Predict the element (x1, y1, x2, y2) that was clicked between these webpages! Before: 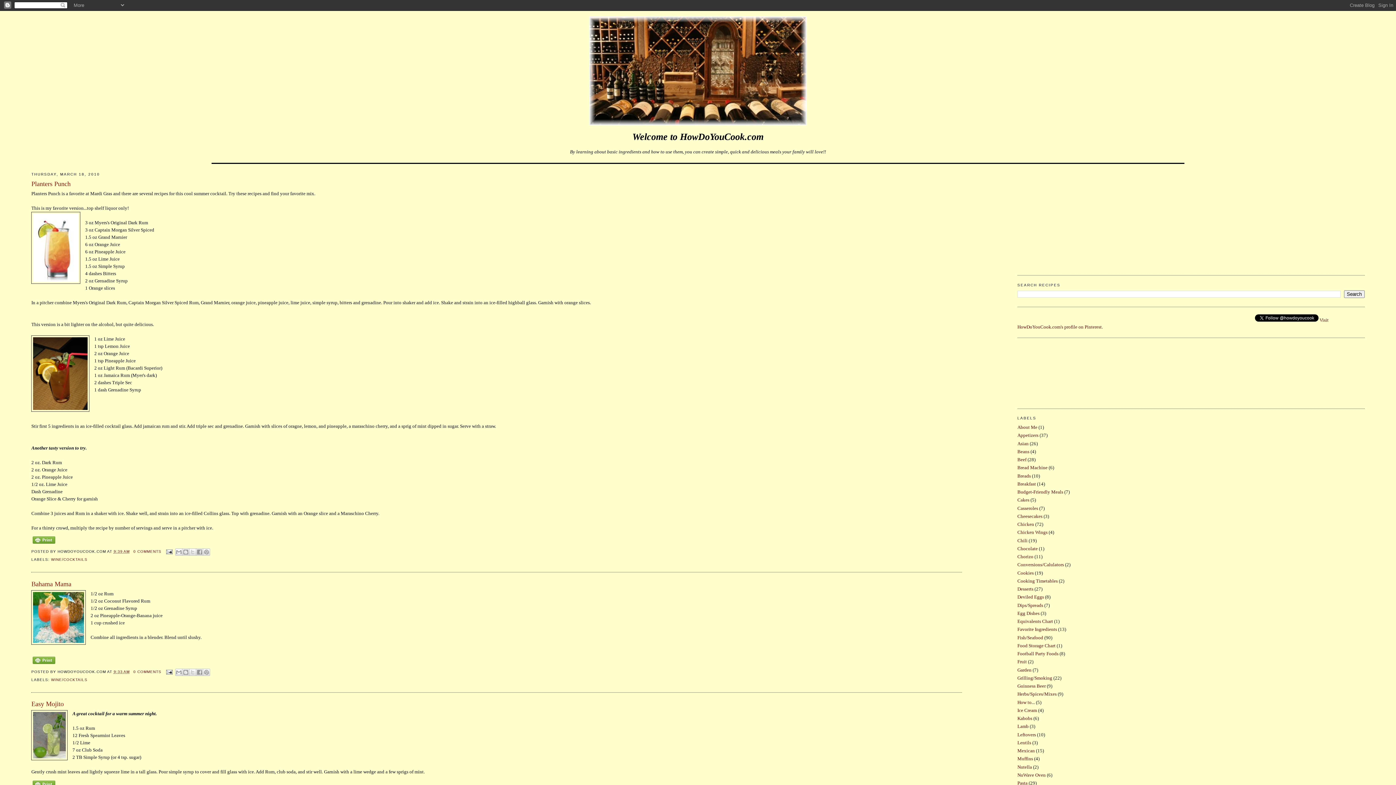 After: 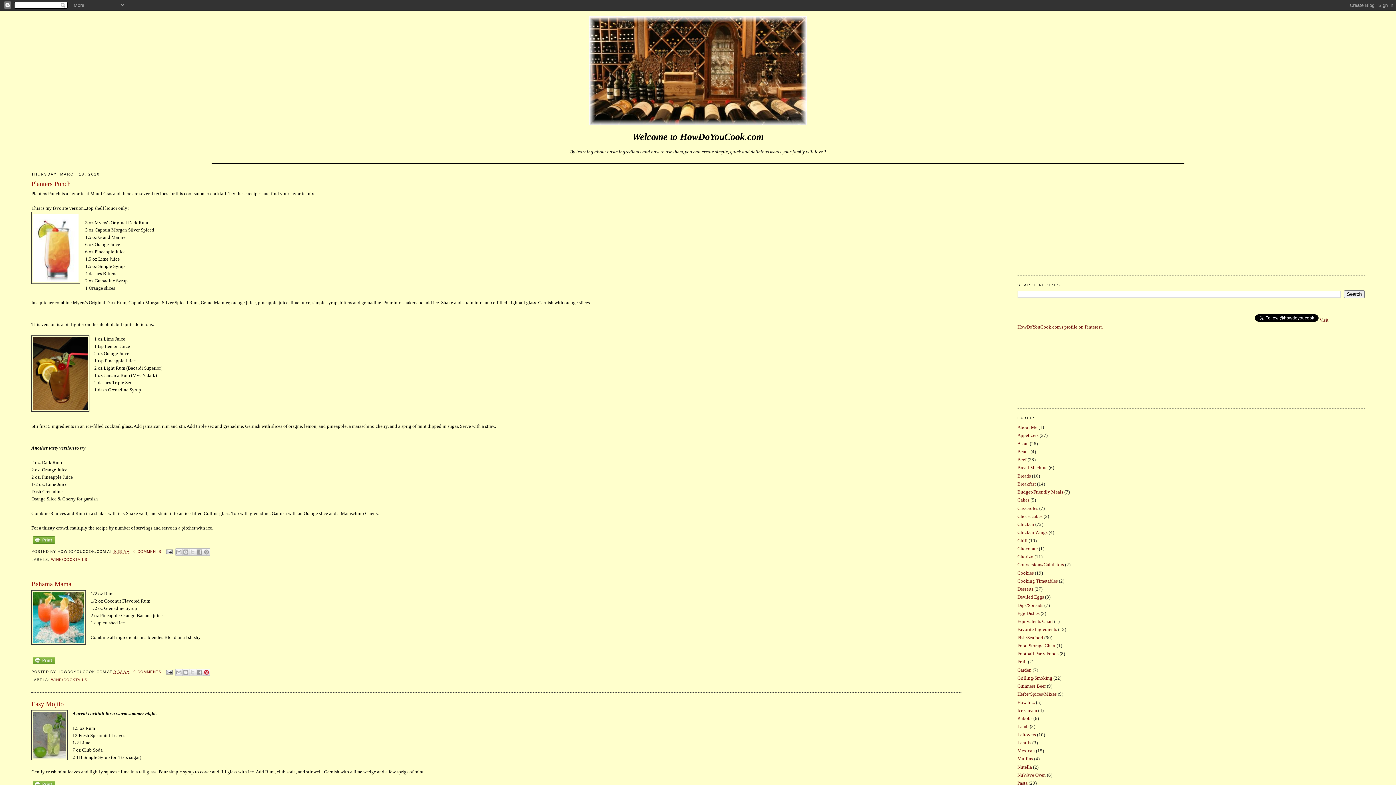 Action: label: SHARE TO PINTEREST bbox: (203, 668, 210, 676)